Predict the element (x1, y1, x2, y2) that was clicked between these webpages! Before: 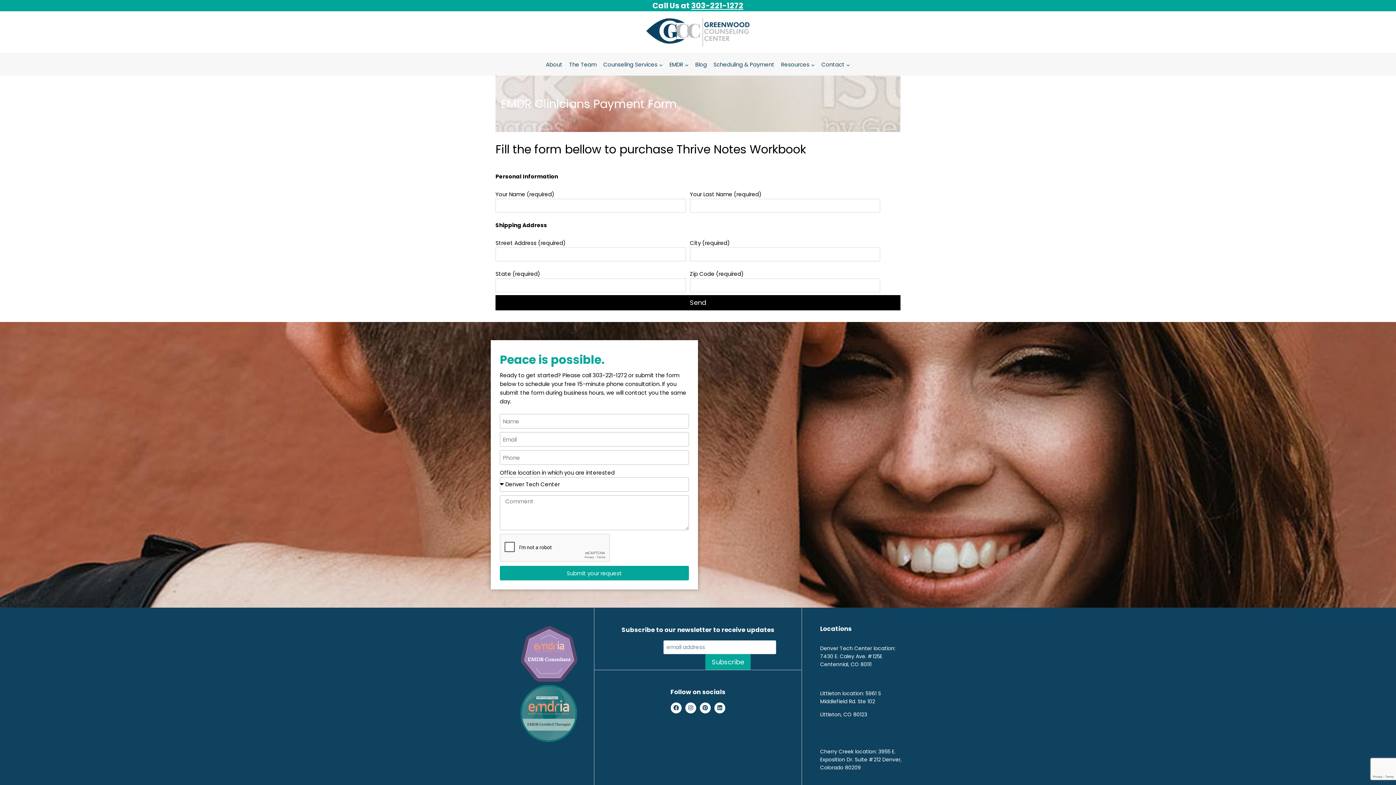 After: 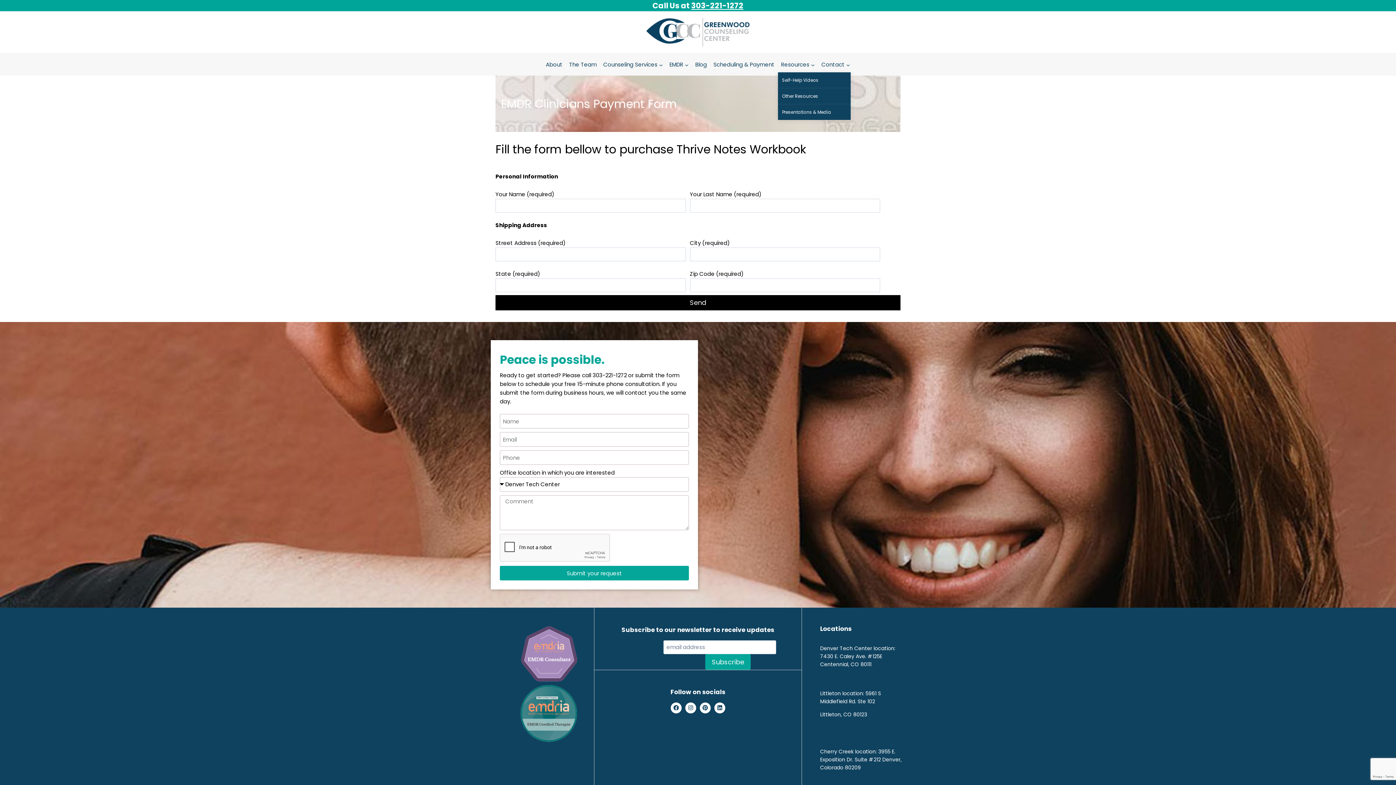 Action: bbox: (778, 57, 818, 72) label: Resources